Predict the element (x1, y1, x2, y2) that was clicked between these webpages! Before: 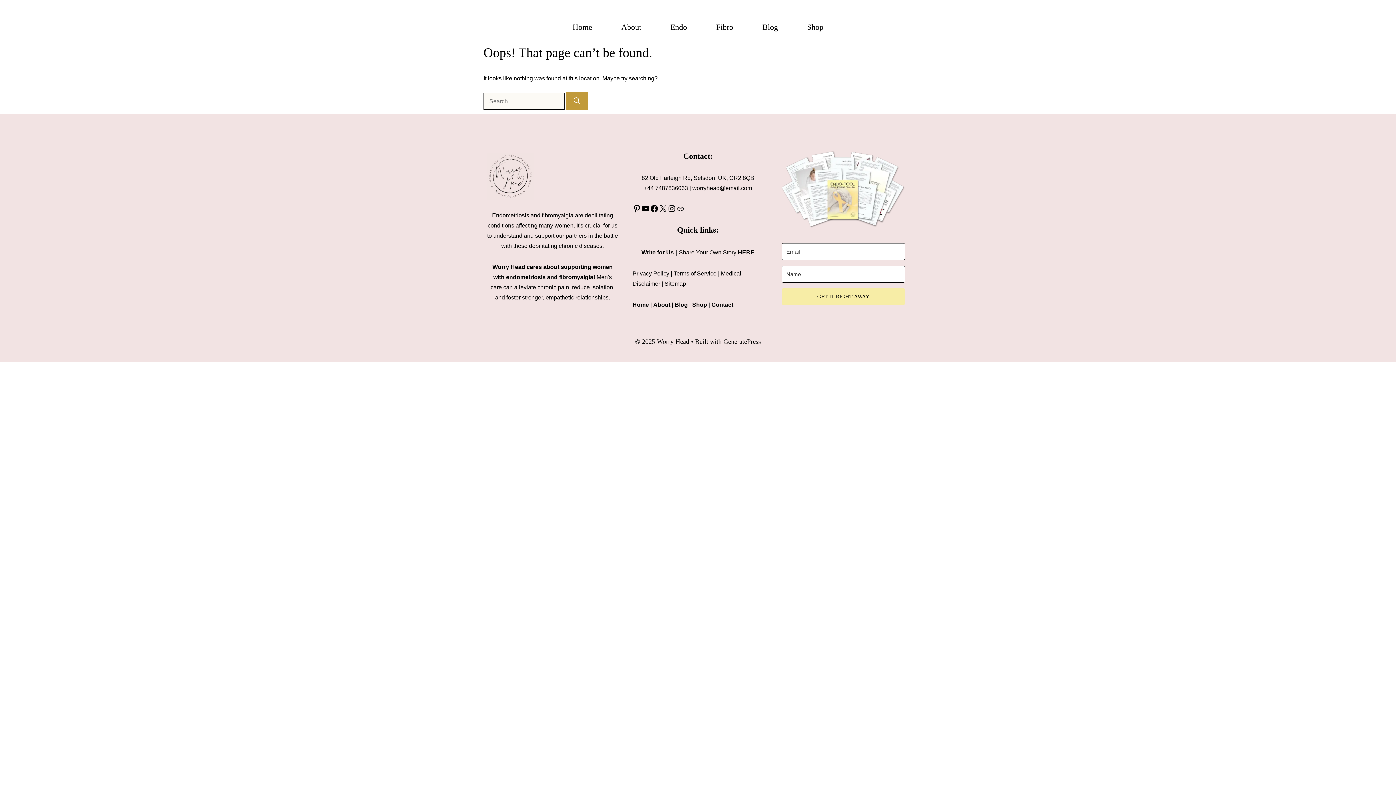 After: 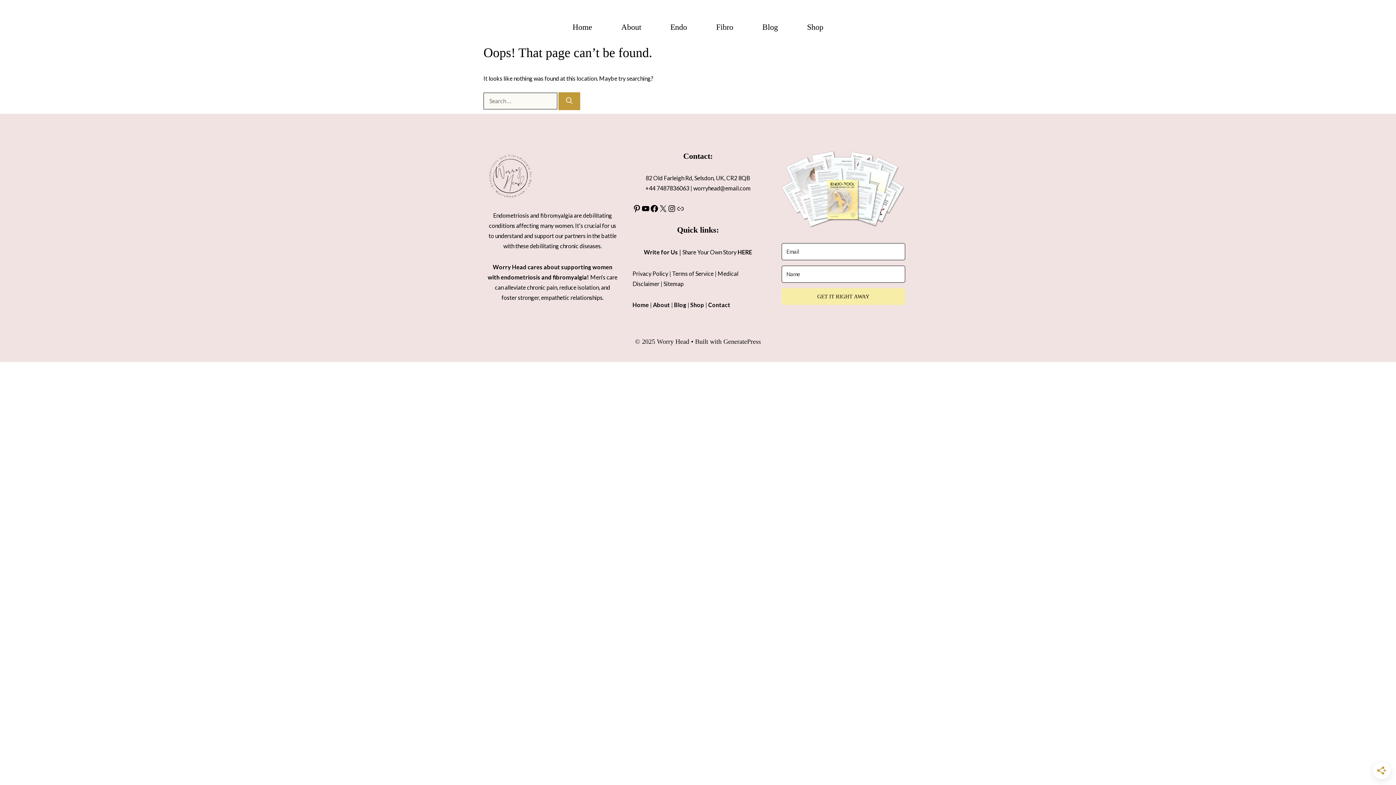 Action: bbox: (692, 185, 752, 191) label: worryhead@email.com